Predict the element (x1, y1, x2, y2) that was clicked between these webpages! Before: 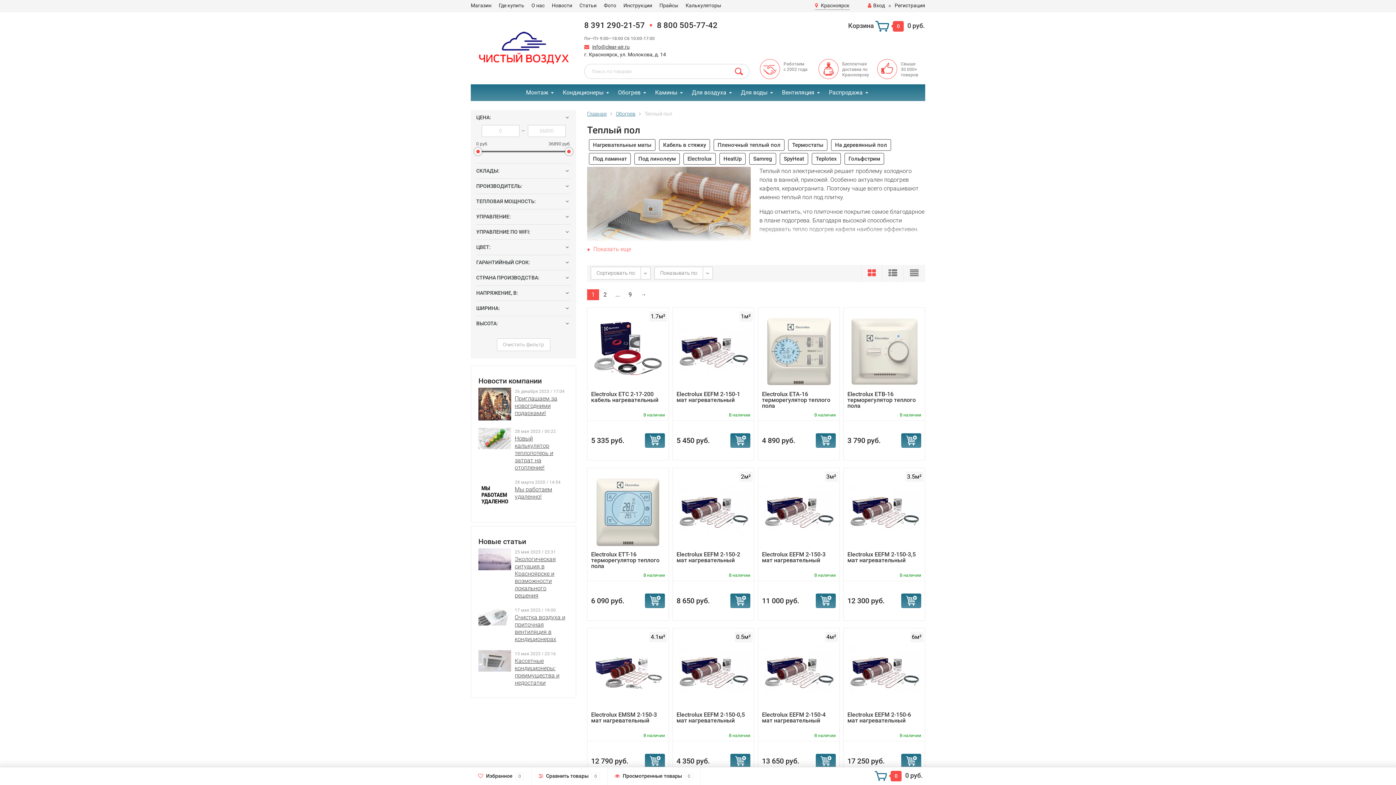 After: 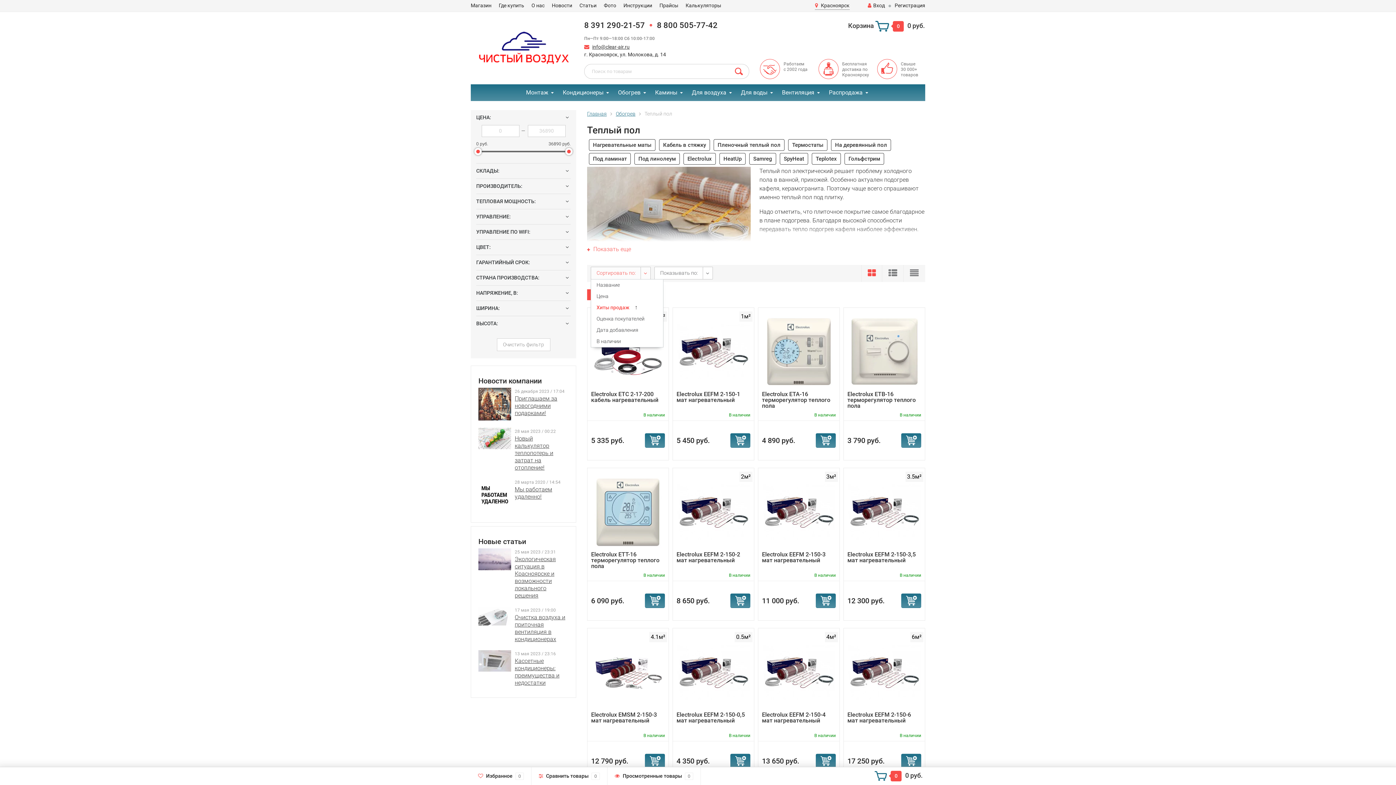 Action: bbox: (590, 266, 650, 279) label: Сортировать по: